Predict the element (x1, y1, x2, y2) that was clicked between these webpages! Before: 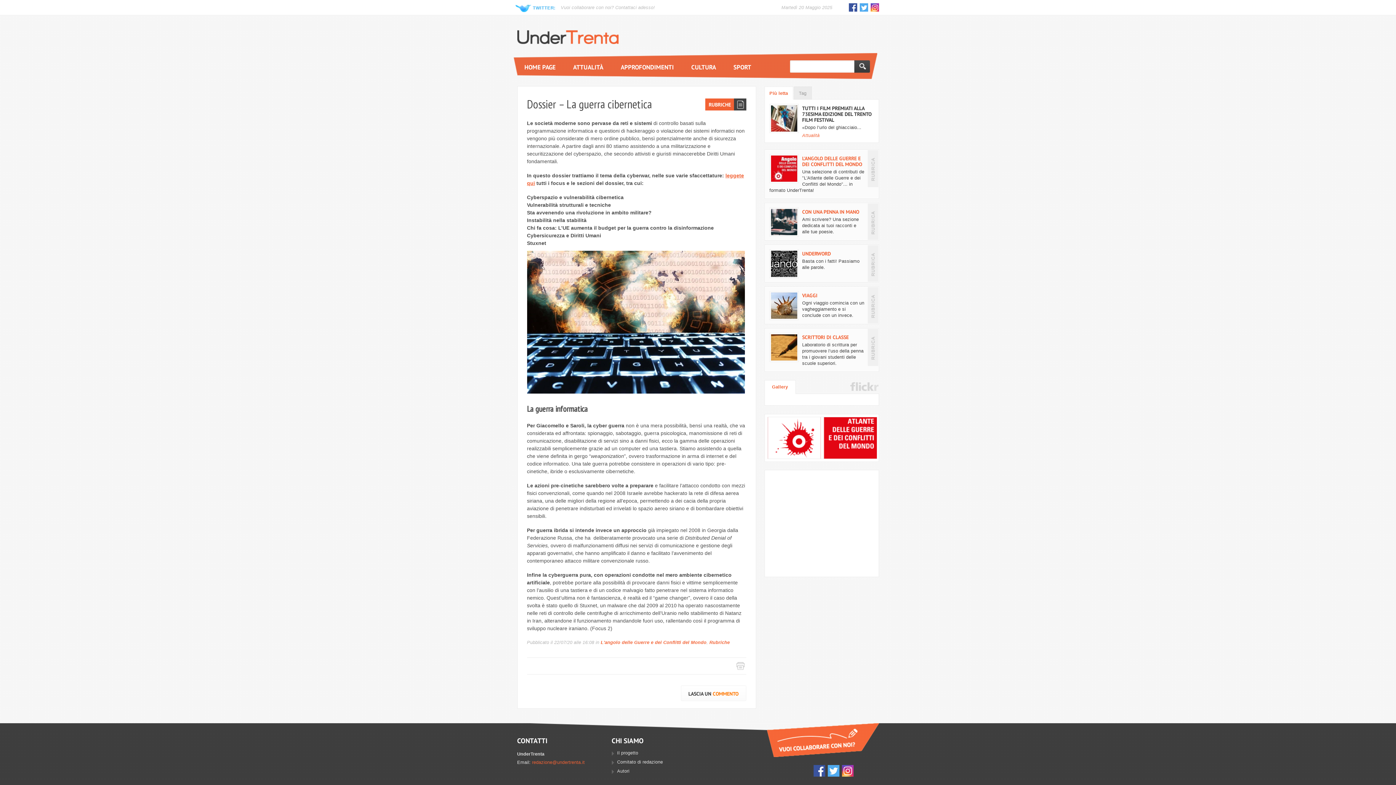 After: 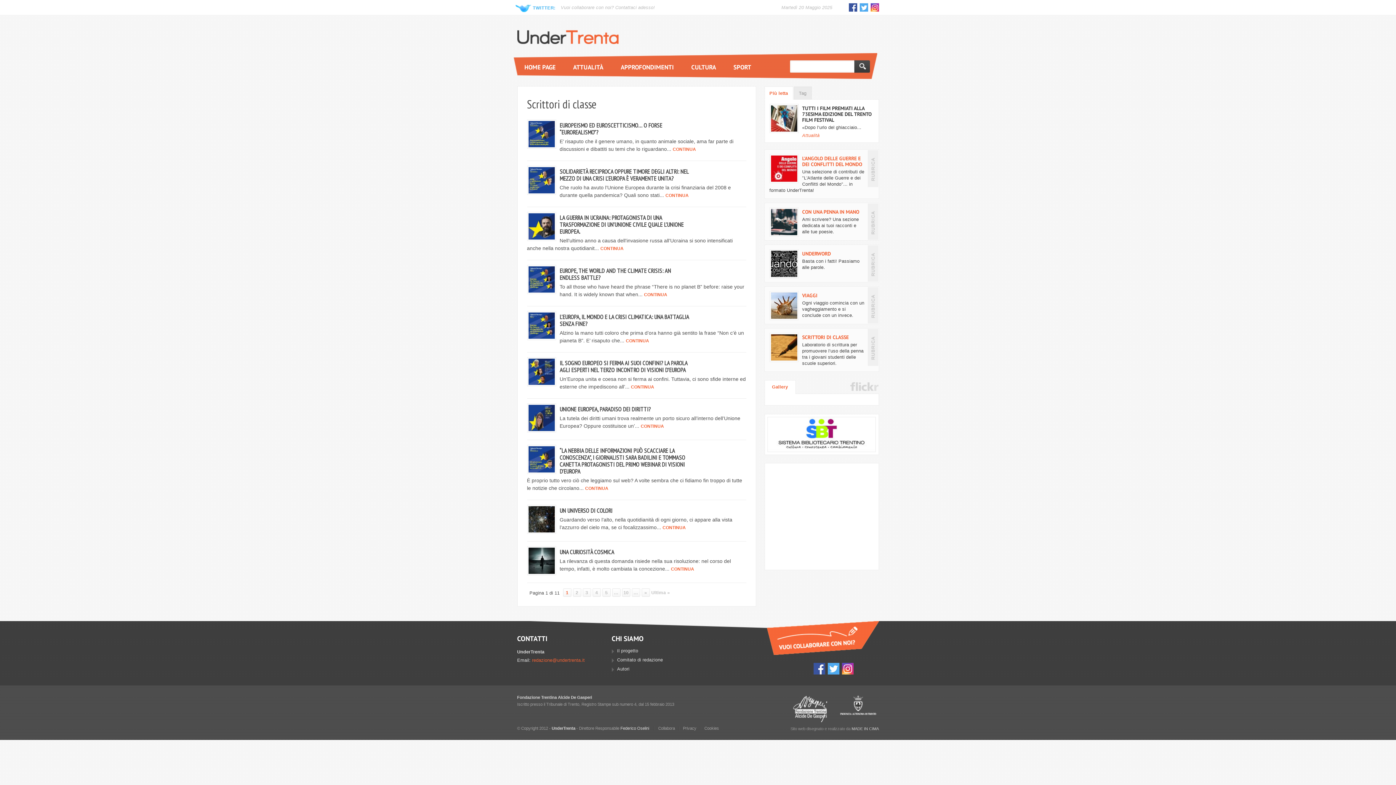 Action: label: SCRITTORI DI CLASSE

Laboratorio di scrittura per promuovere l’uso della penna tra i giovani studenti delle scuole superiori. bbox: (765, 329, 878, 371)